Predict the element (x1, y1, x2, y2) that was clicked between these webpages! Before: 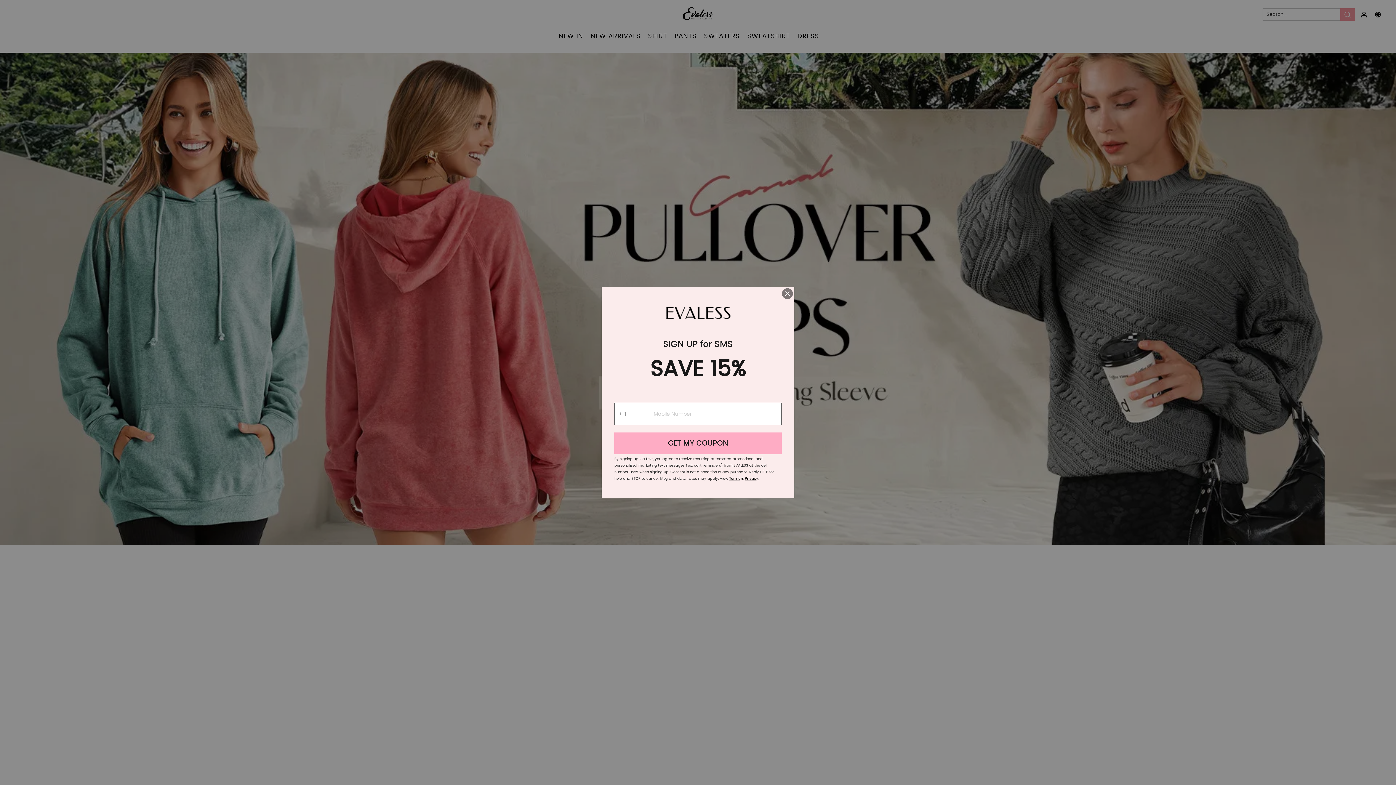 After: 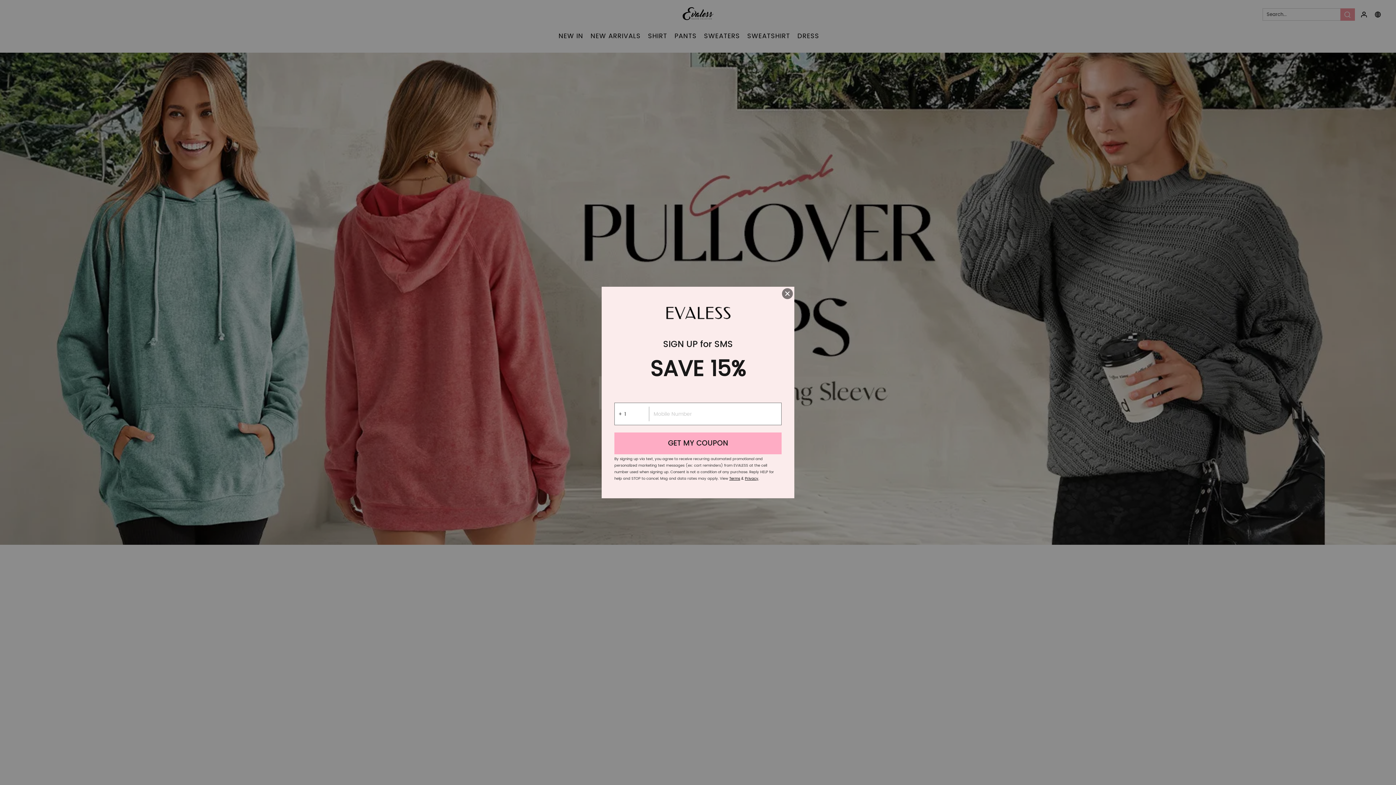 Action: bbox: (729, 476, 740, 481) label: Terms